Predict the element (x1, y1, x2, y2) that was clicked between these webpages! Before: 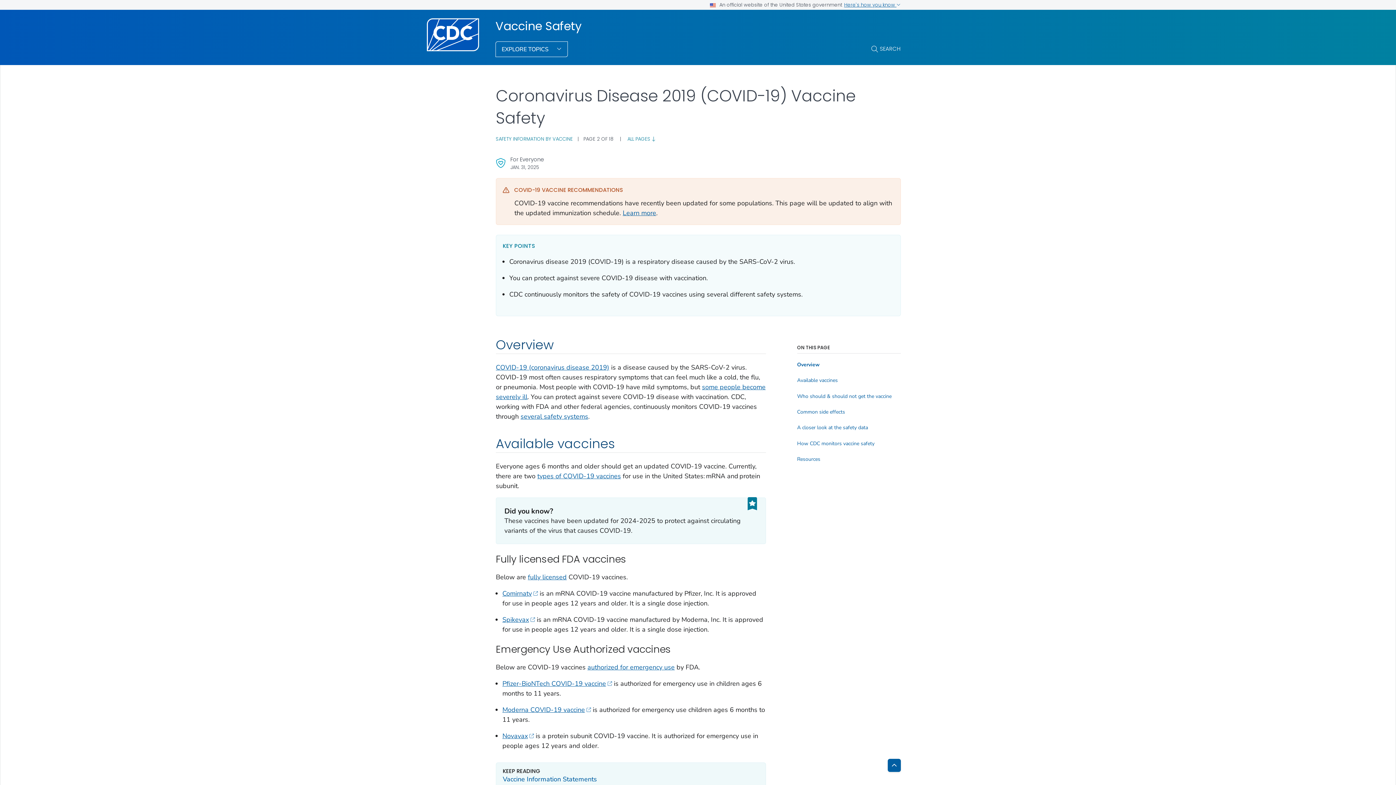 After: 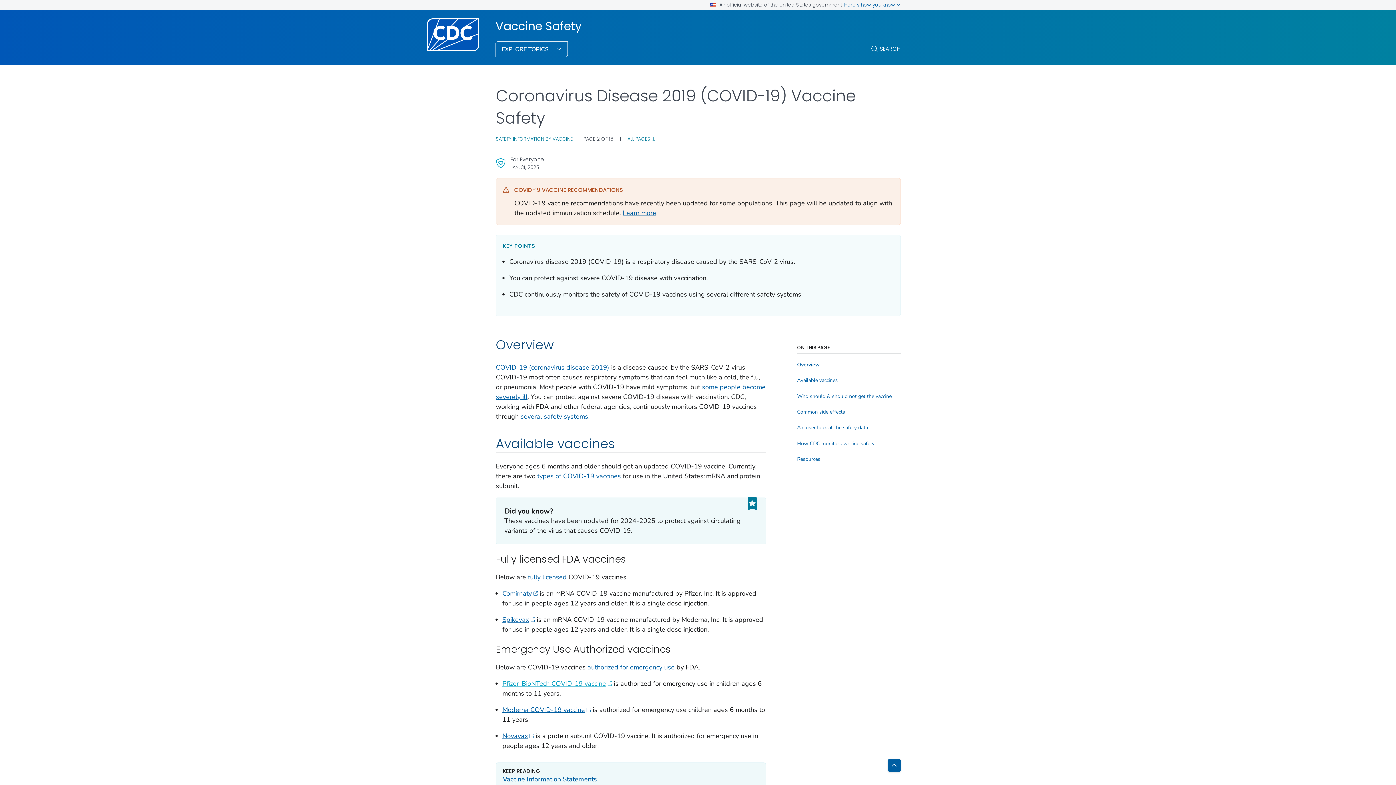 Action: label: Pfizer-BioNTech COVID-19 vaccine bbox: (502, 679, 612, 688)